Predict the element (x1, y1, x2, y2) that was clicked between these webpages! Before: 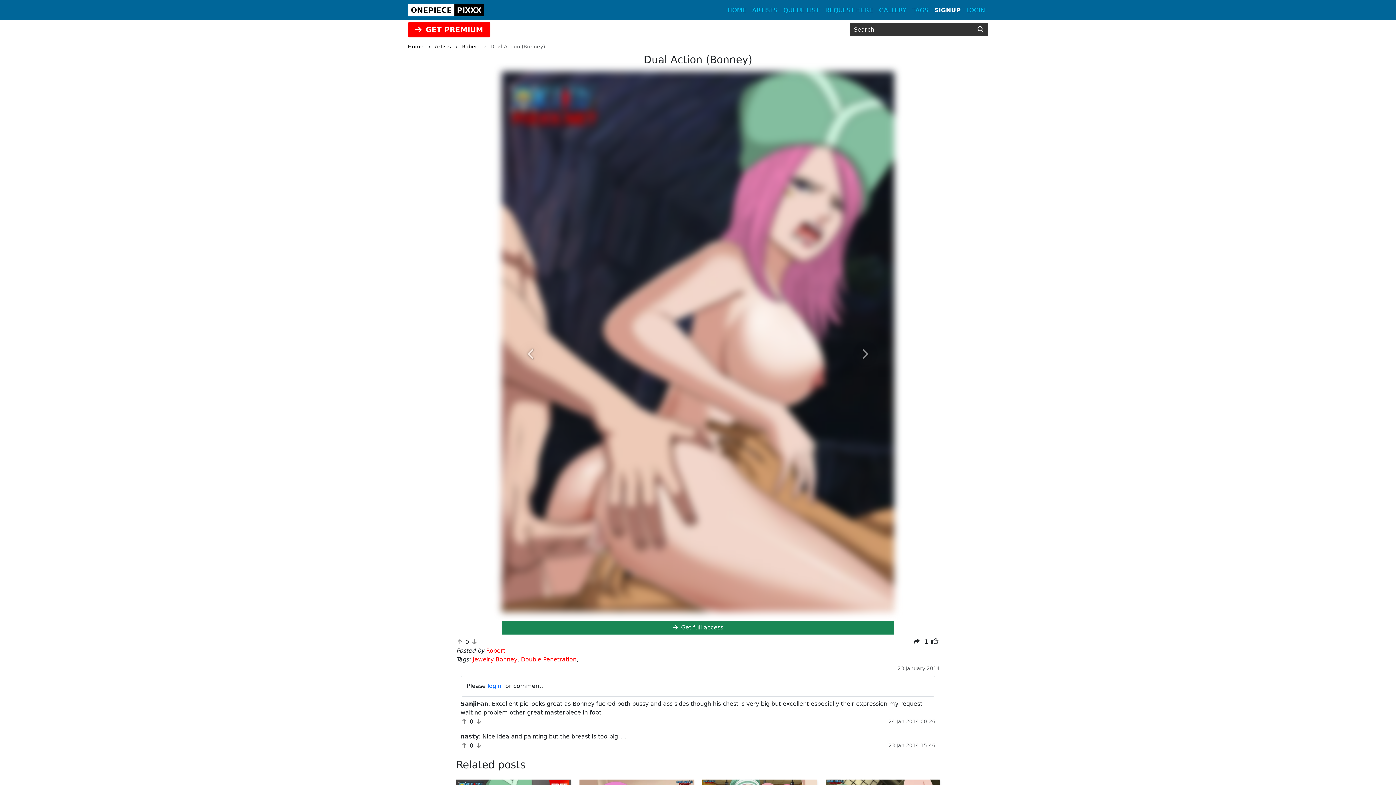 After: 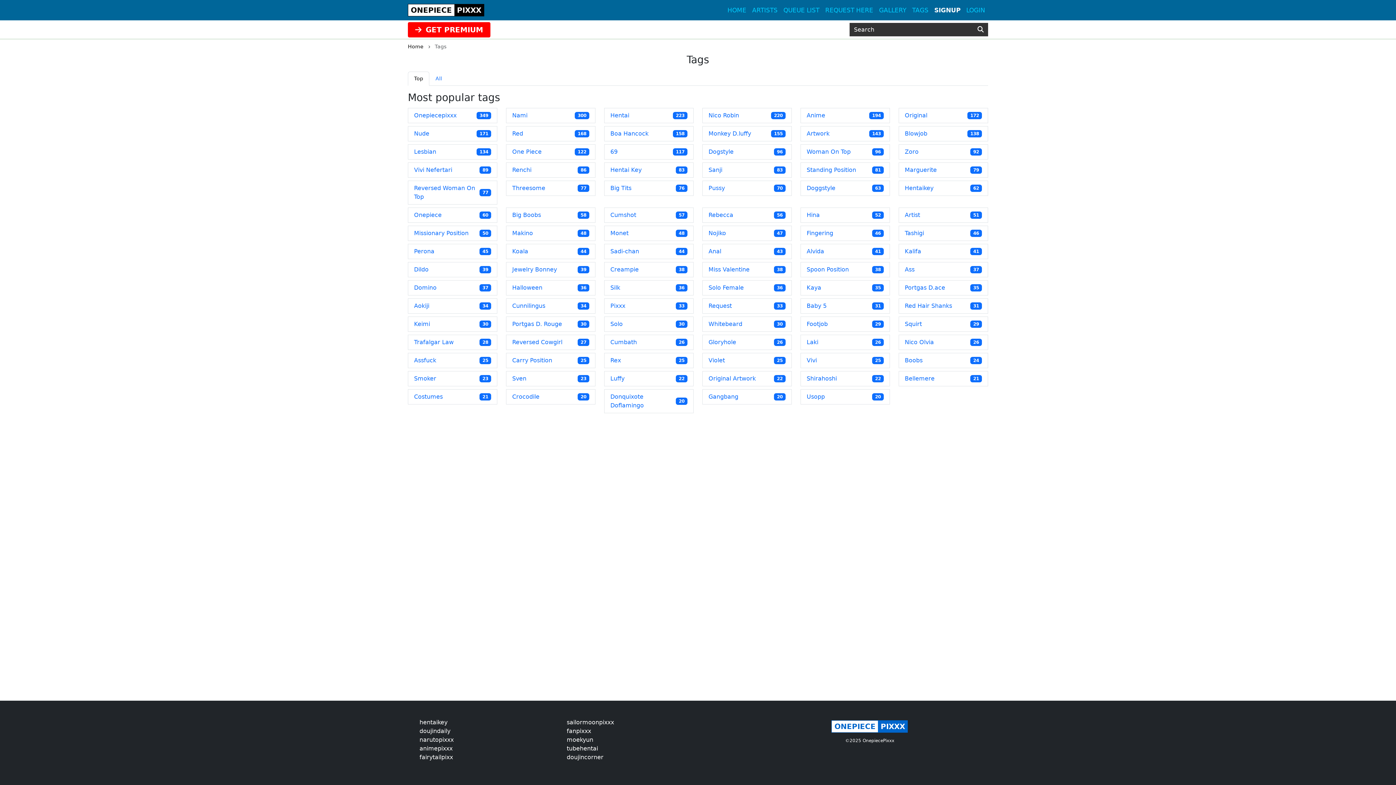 Action: bbox: (909, 2, 931, 17) label: TAGS